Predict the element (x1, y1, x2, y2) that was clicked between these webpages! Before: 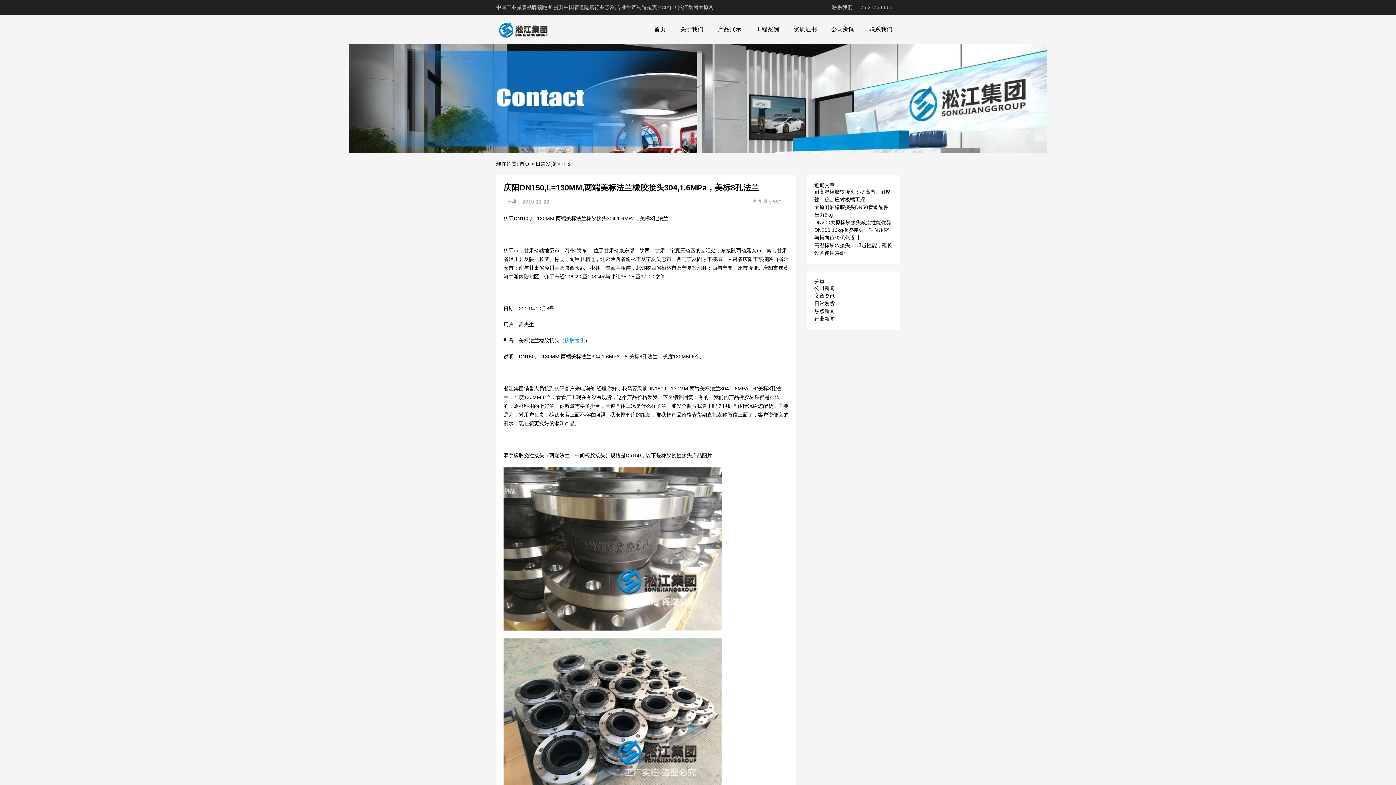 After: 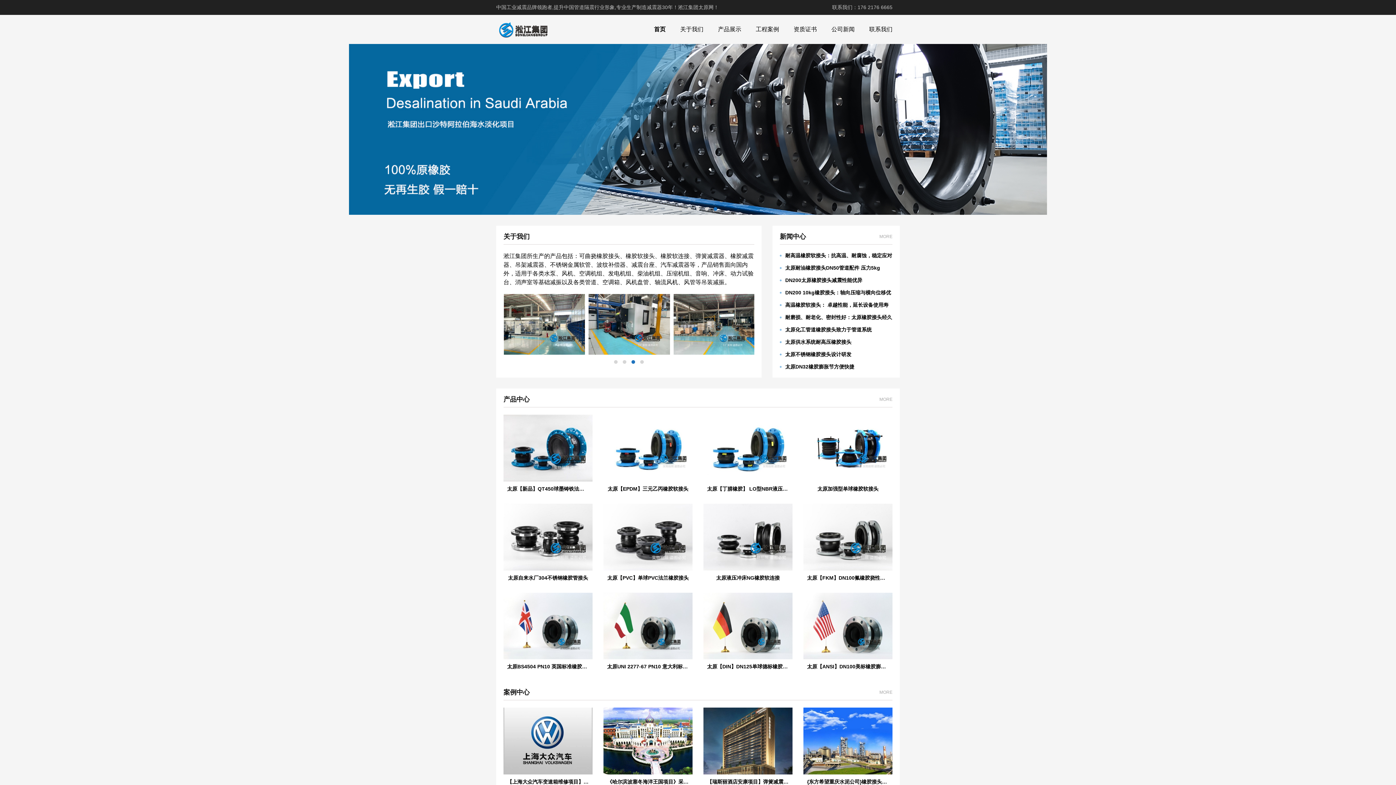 Action: bbox: (496, 14, 550, 44)